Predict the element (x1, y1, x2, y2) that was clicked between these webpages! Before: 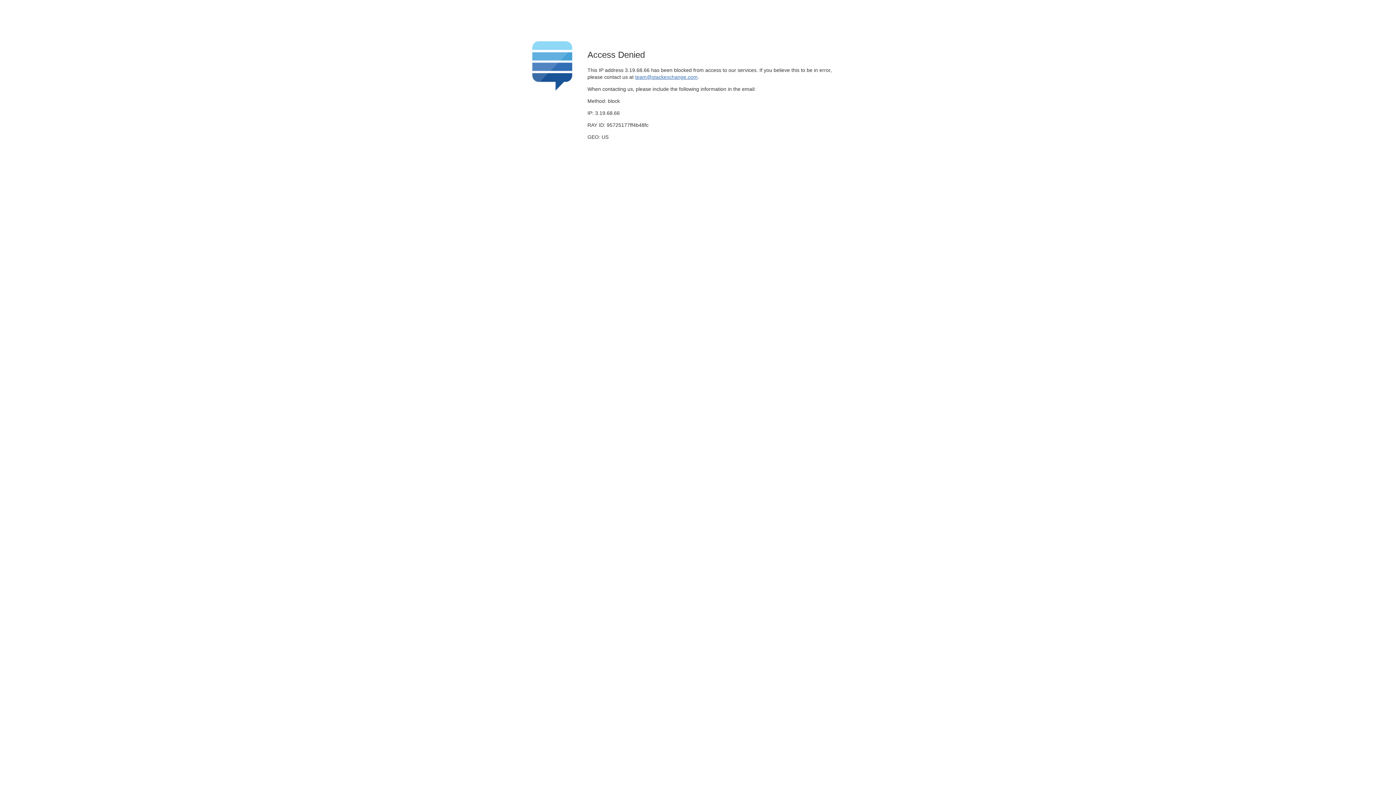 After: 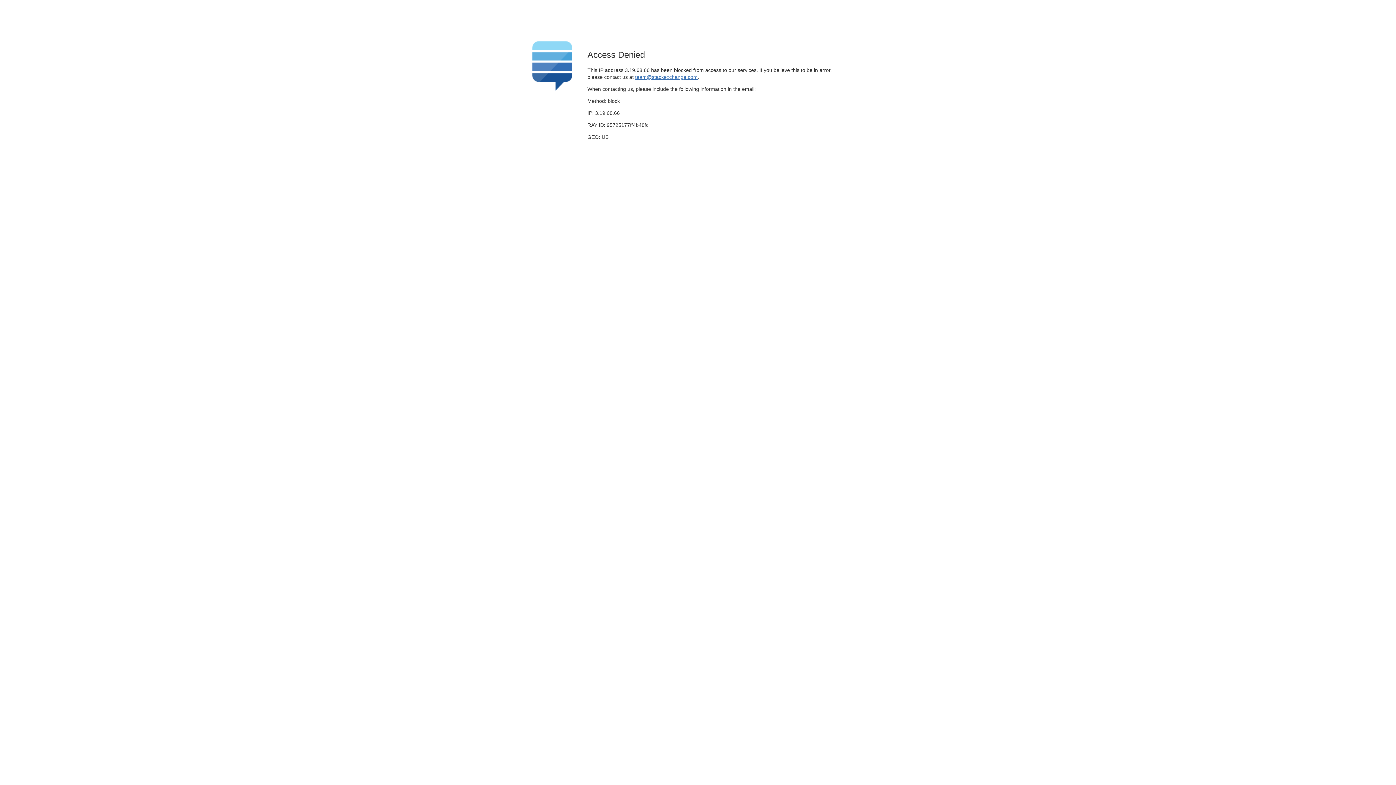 Action: label: team@stackexchange.com bbox: (635, 74, 697, 79)